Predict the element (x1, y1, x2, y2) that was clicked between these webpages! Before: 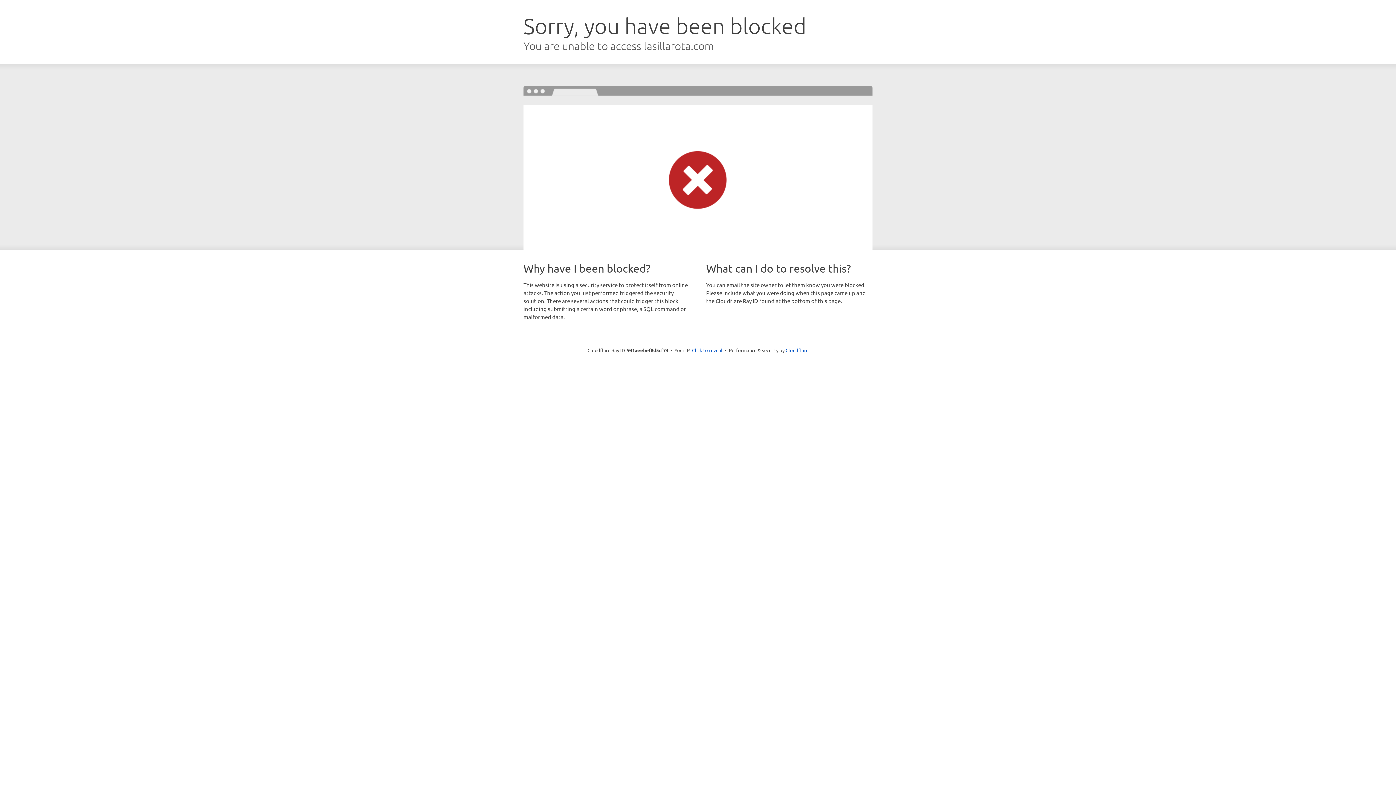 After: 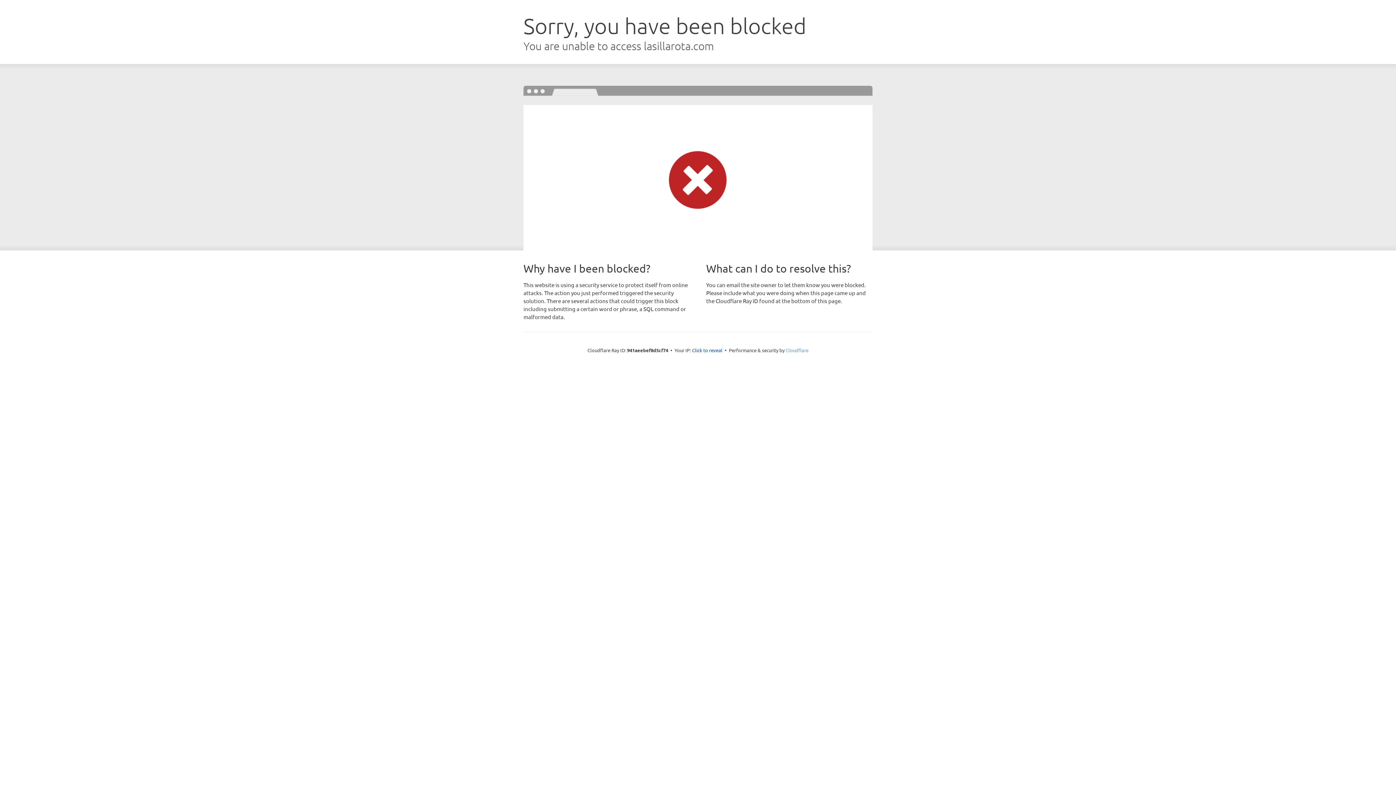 Action: label: Cloudflare bbox: (785, 347, 808, 353)